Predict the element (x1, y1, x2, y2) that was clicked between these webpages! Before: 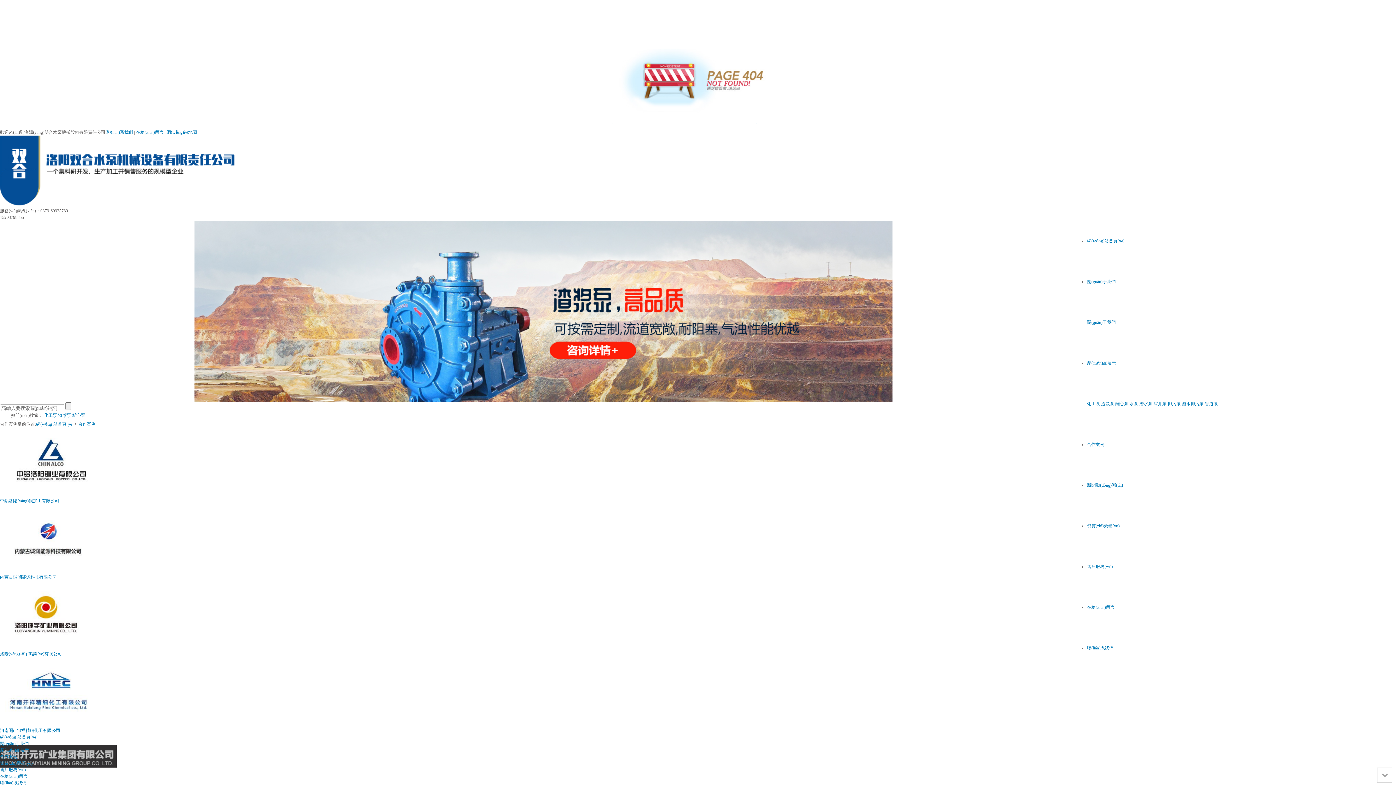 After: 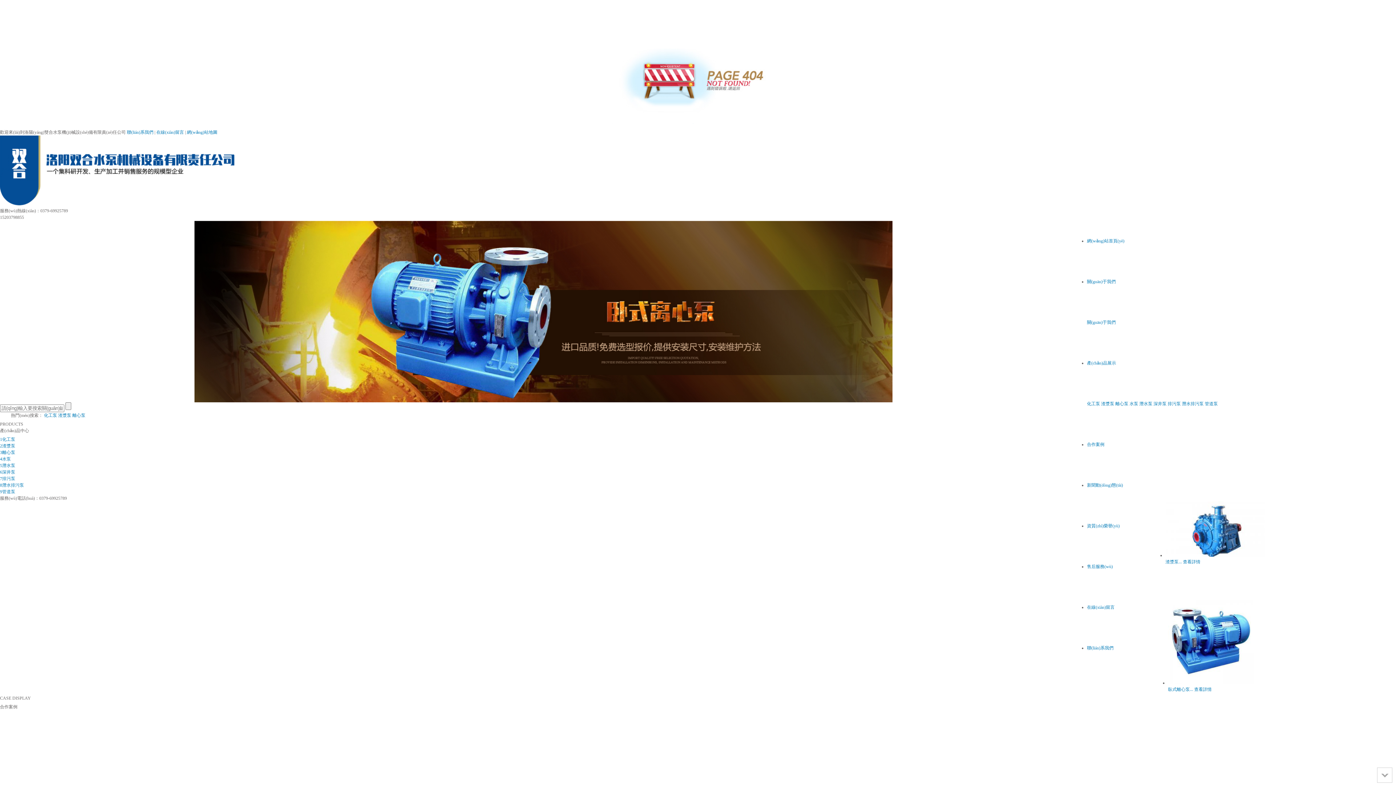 Action: bbox: (0, 734, 37, 740) label: 網(wǎng)站首頁(yè)